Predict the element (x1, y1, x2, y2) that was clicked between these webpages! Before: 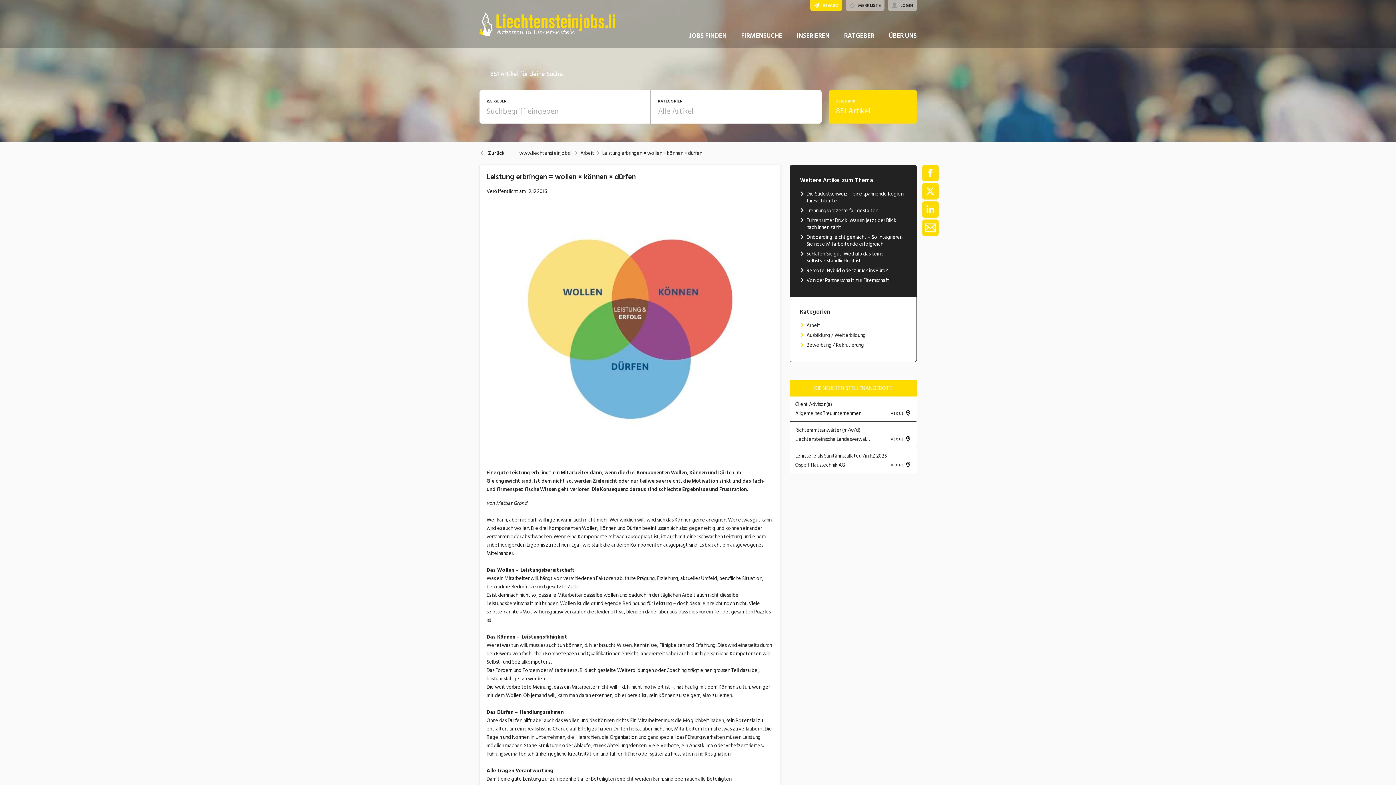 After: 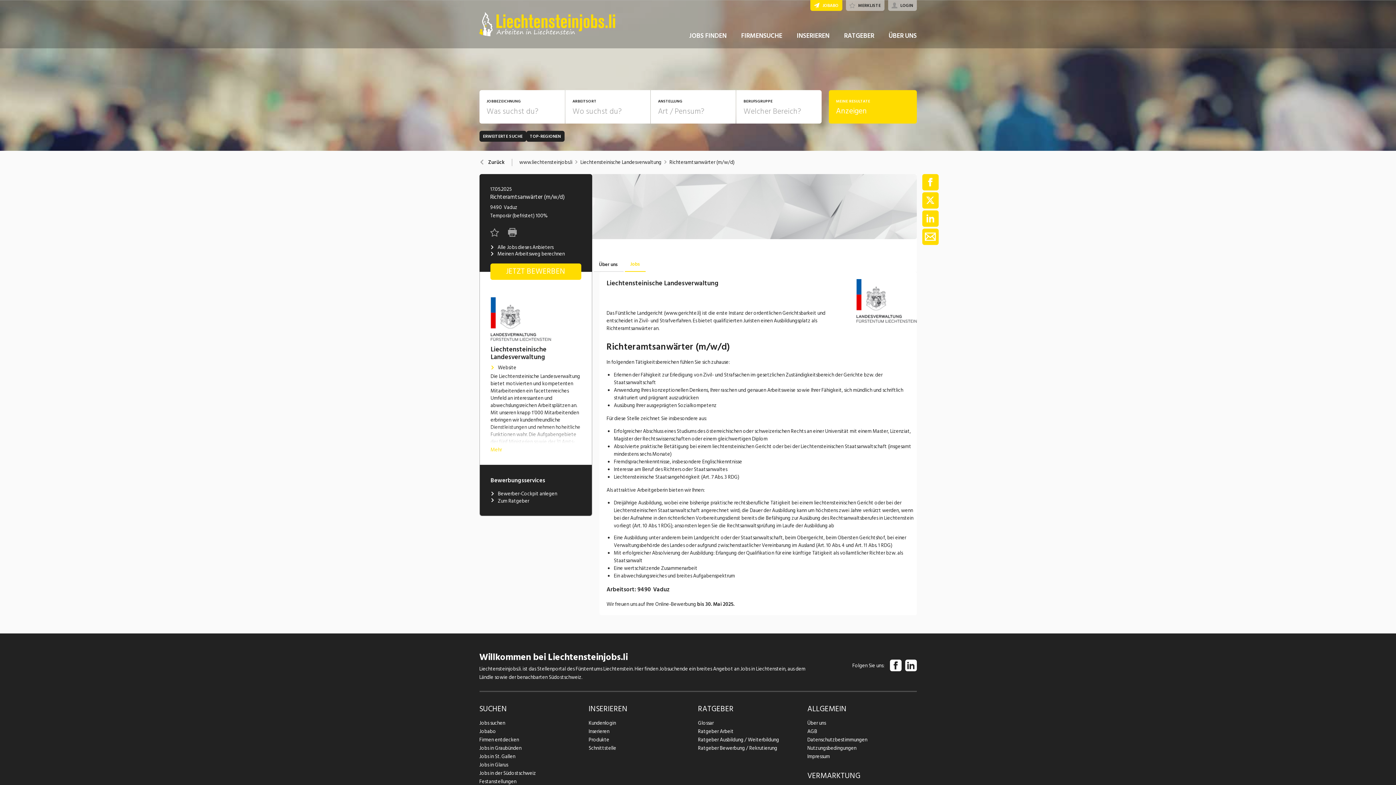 Action: label: Richteramtsanwärter (m/w/d)

Liechtensteinische Landesverwaltung

Vaduz  bbox: (790, 422, 916, 447)